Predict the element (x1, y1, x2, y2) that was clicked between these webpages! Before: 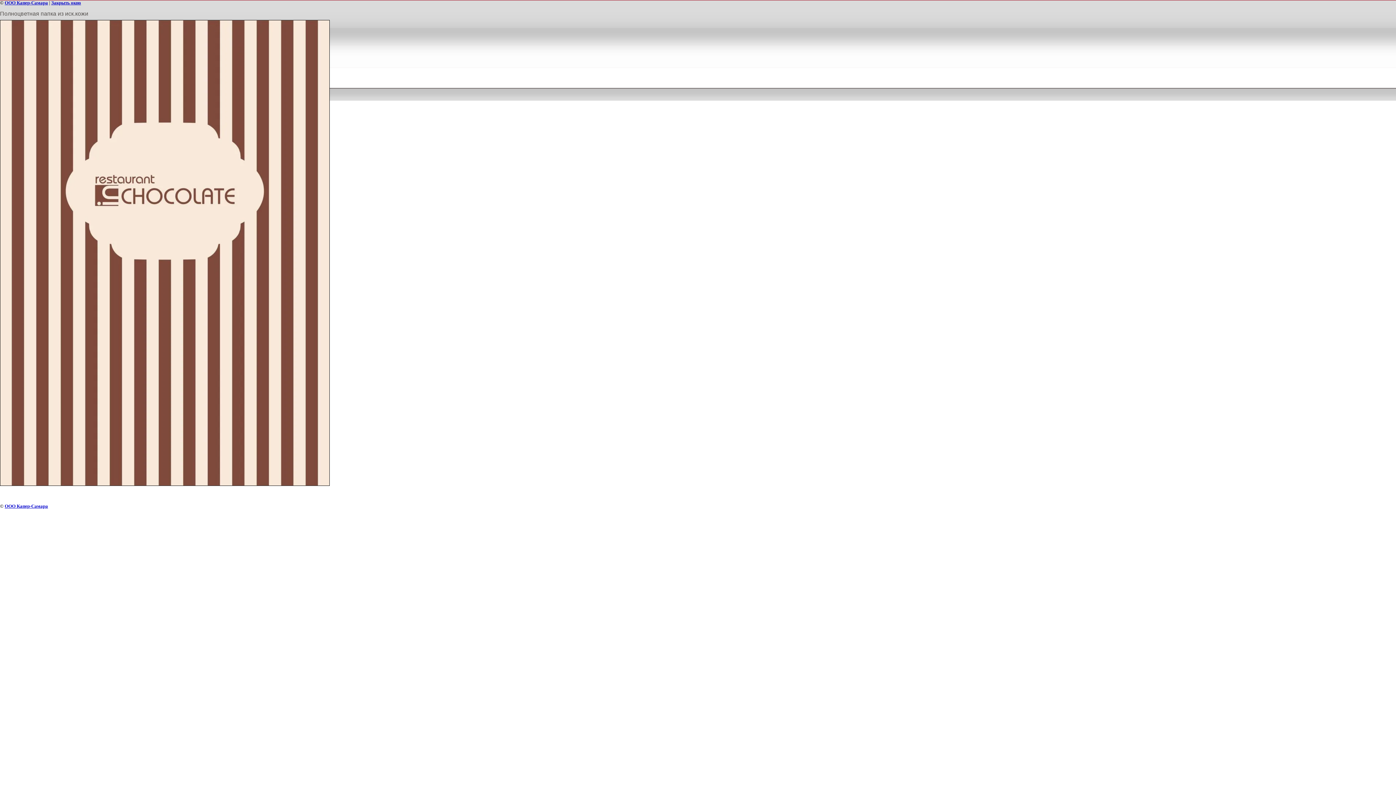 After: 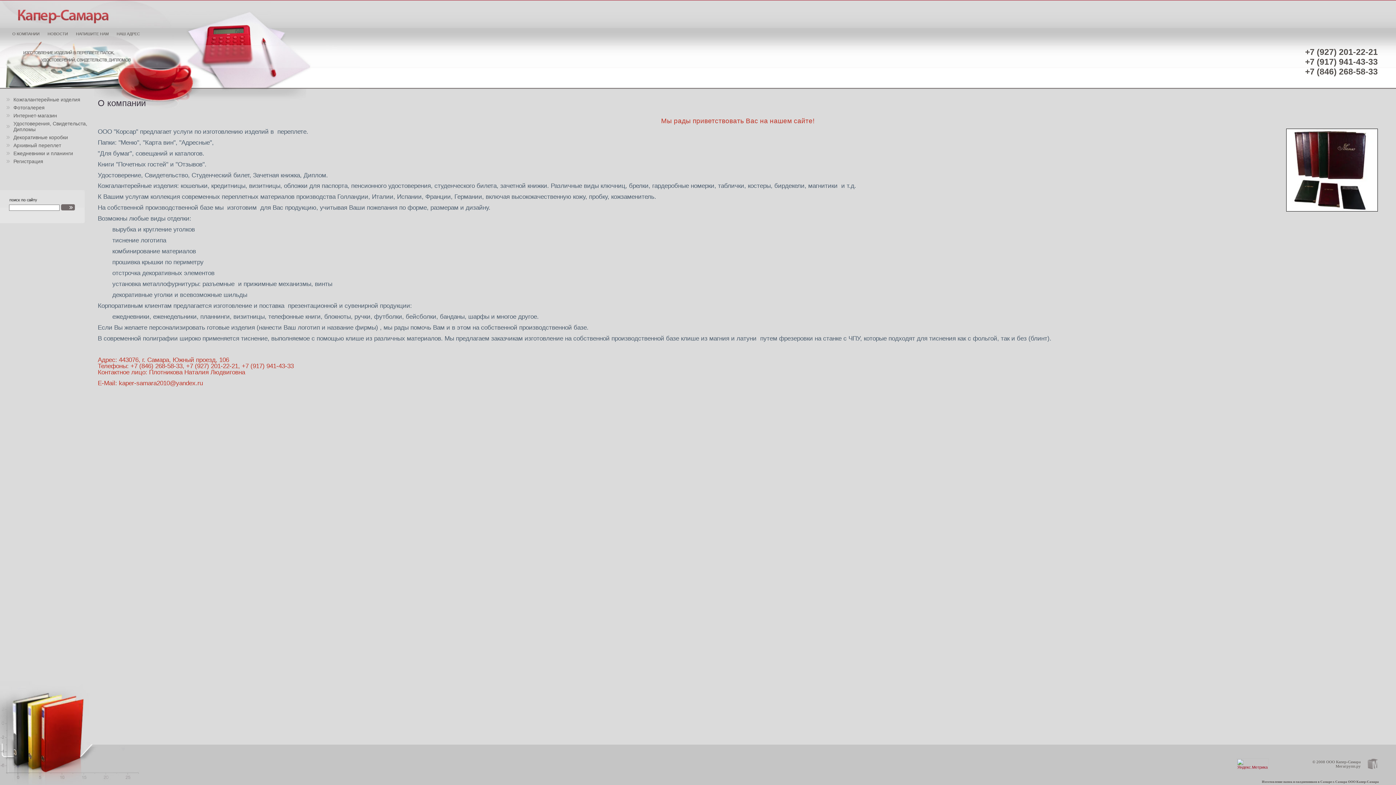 Action: bbox: (4, 503, 48, 509) label: ООО Капер-Самара